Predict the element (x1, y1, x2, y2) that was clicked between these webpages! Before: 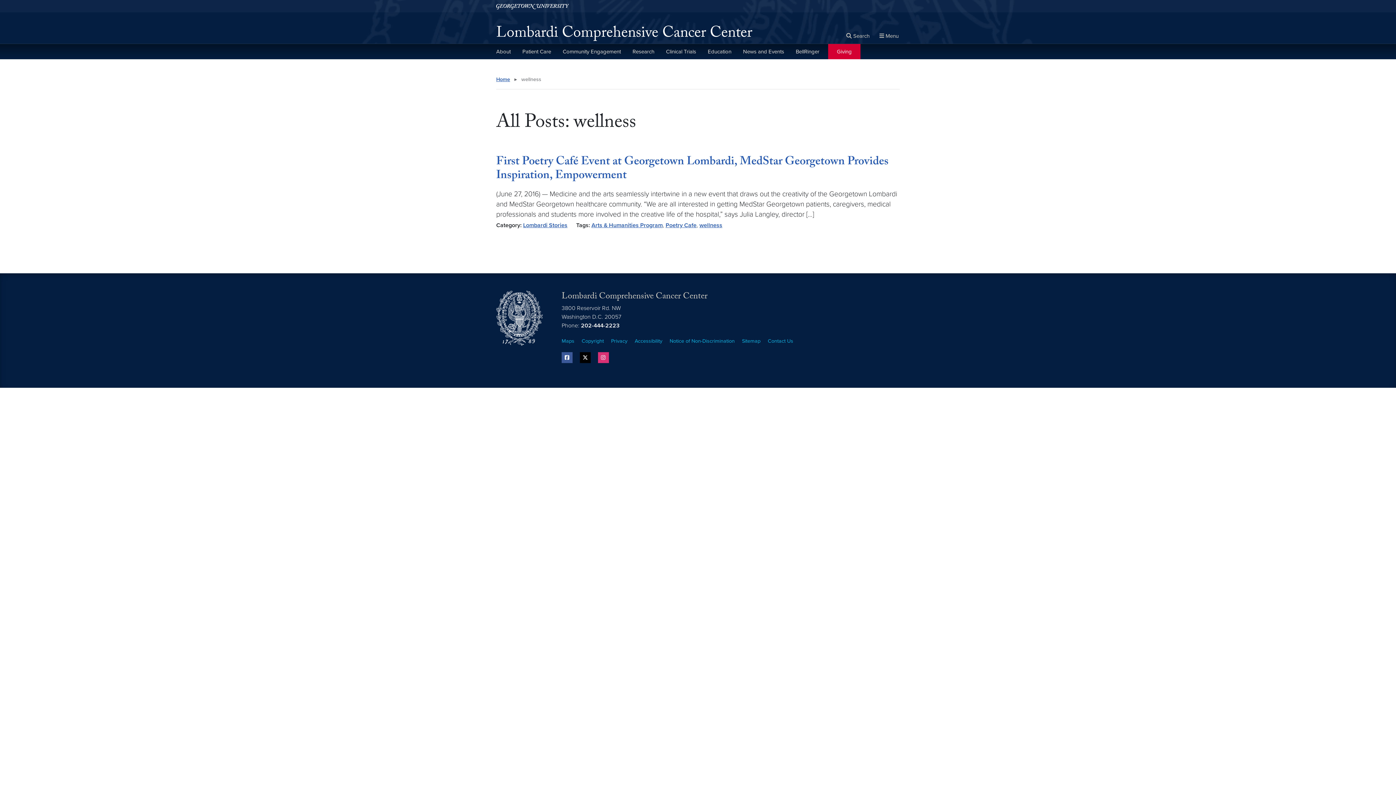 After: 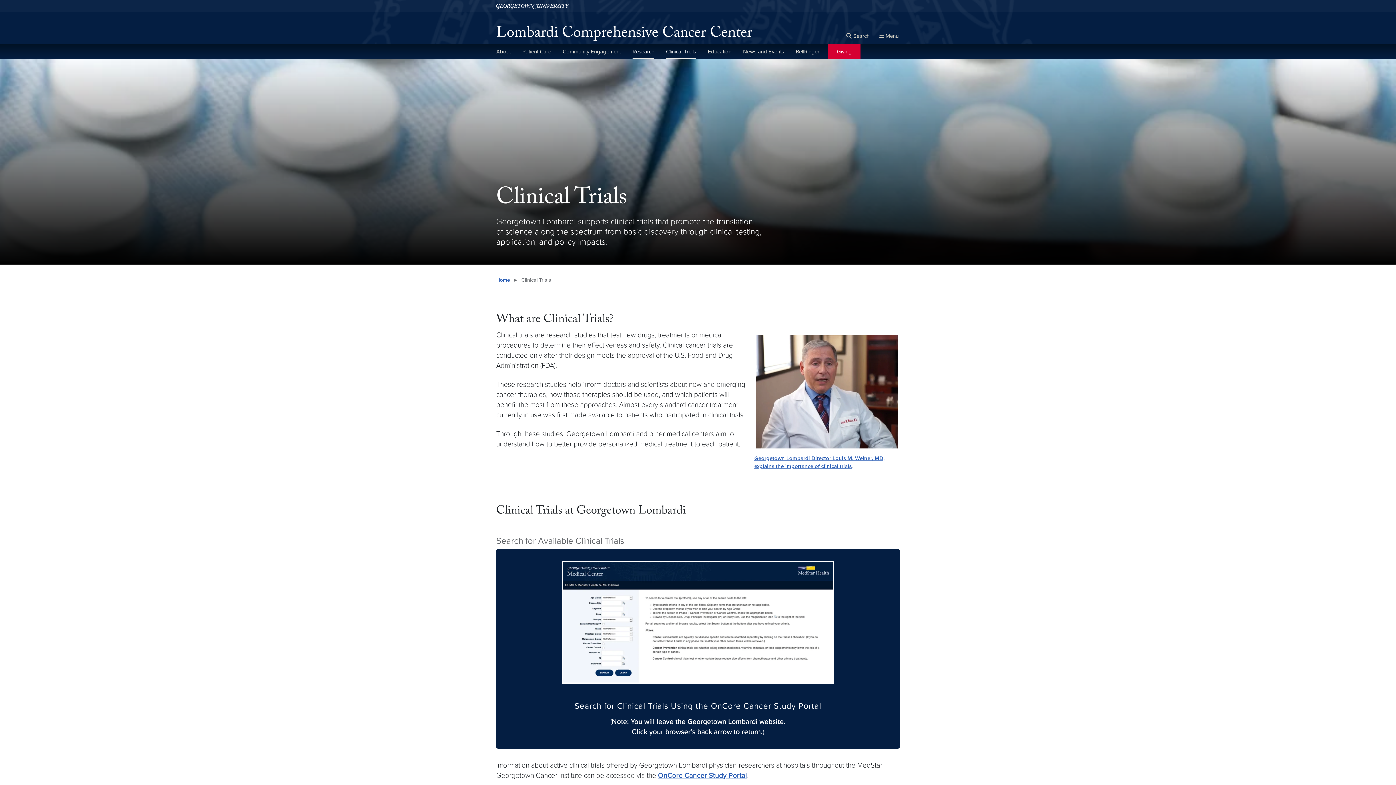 Action: label: Clinical Trials bbox: (666, 44, 696, 59)